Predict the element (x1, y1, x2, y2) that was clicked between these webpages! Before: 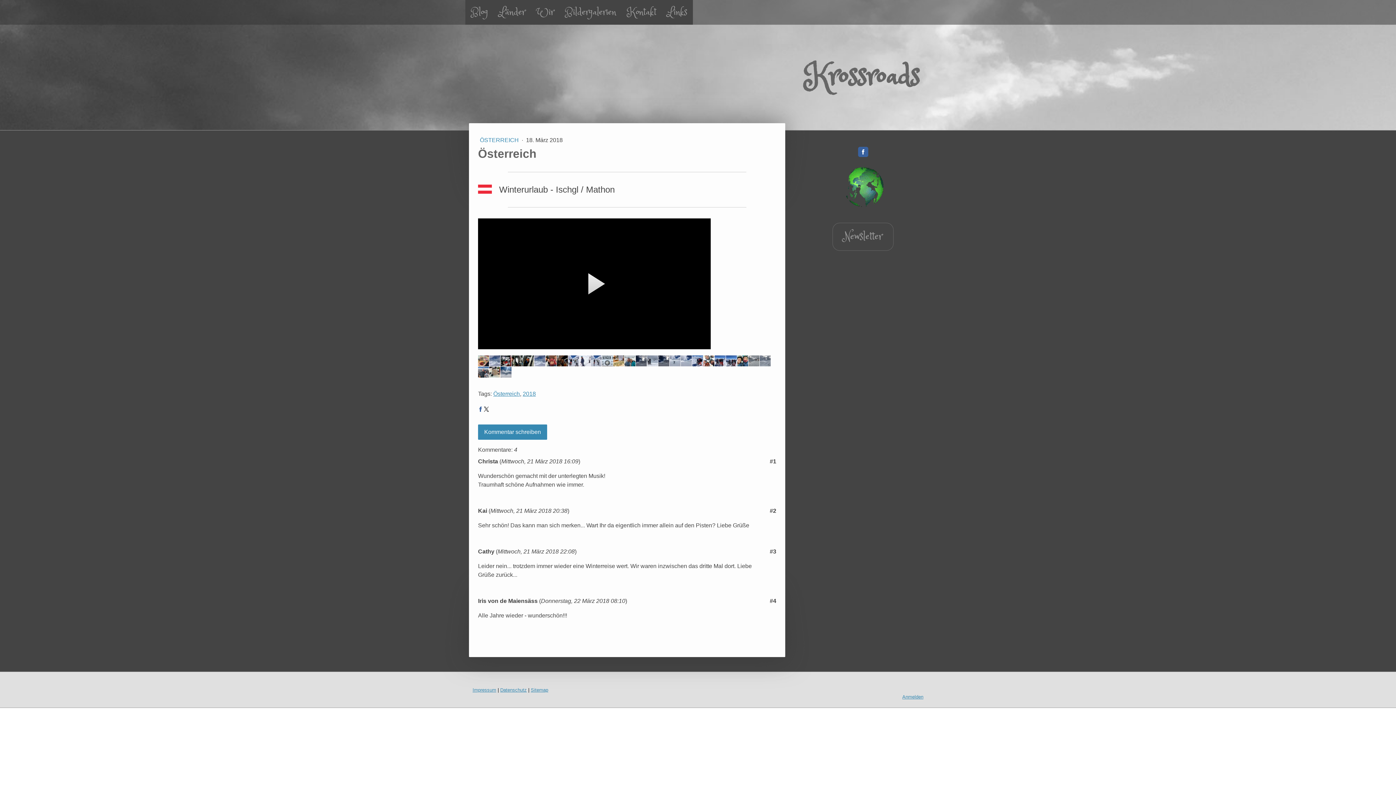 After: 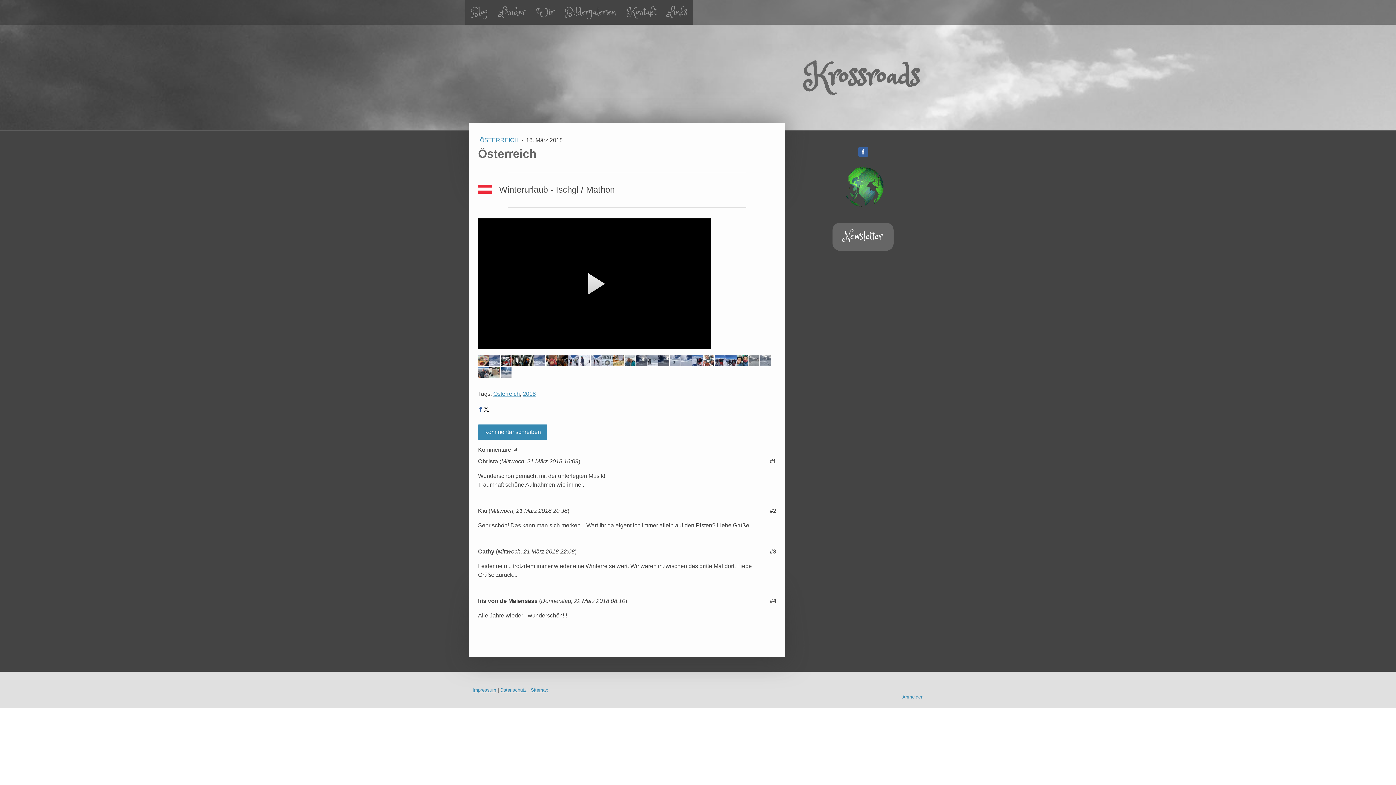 Action: bbox: (832, 222, 893, 250) label: Newsletter